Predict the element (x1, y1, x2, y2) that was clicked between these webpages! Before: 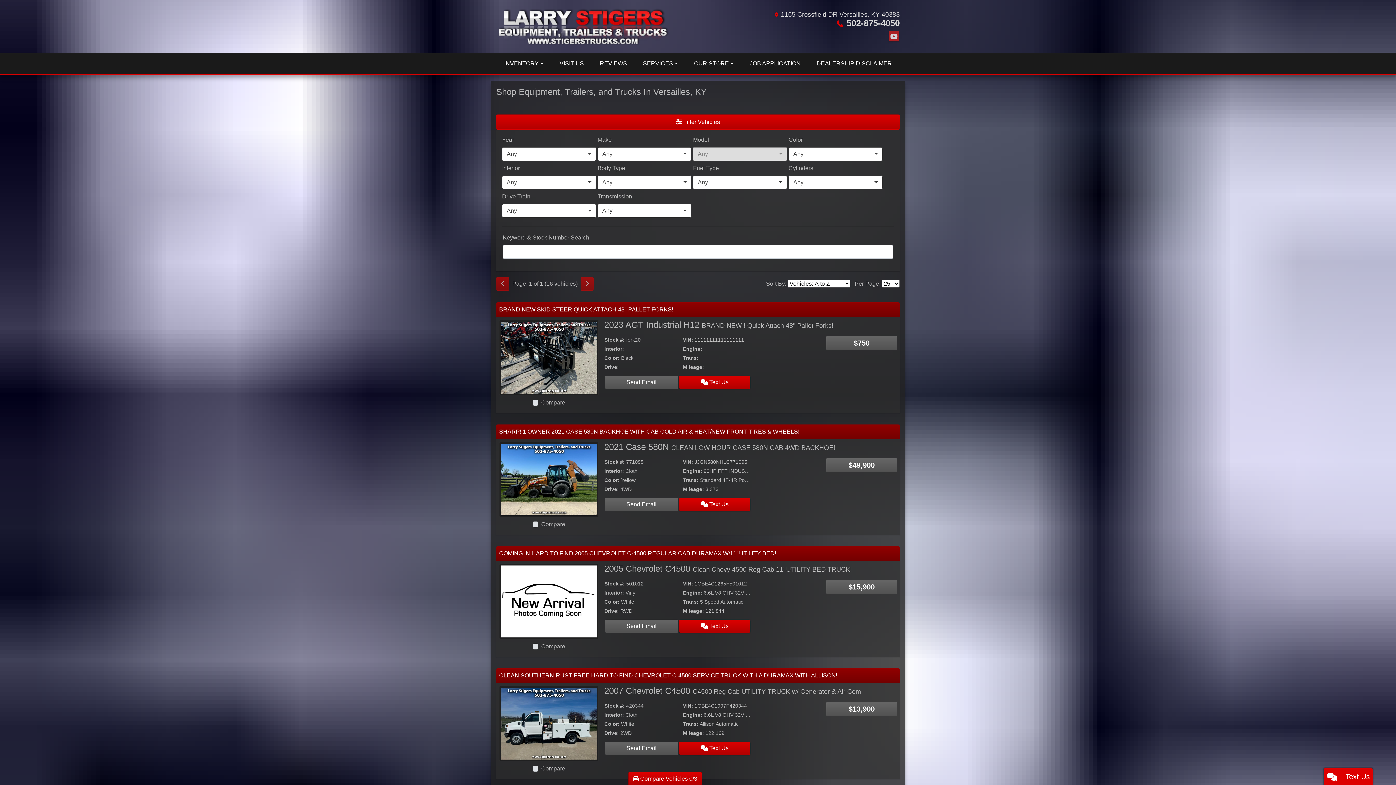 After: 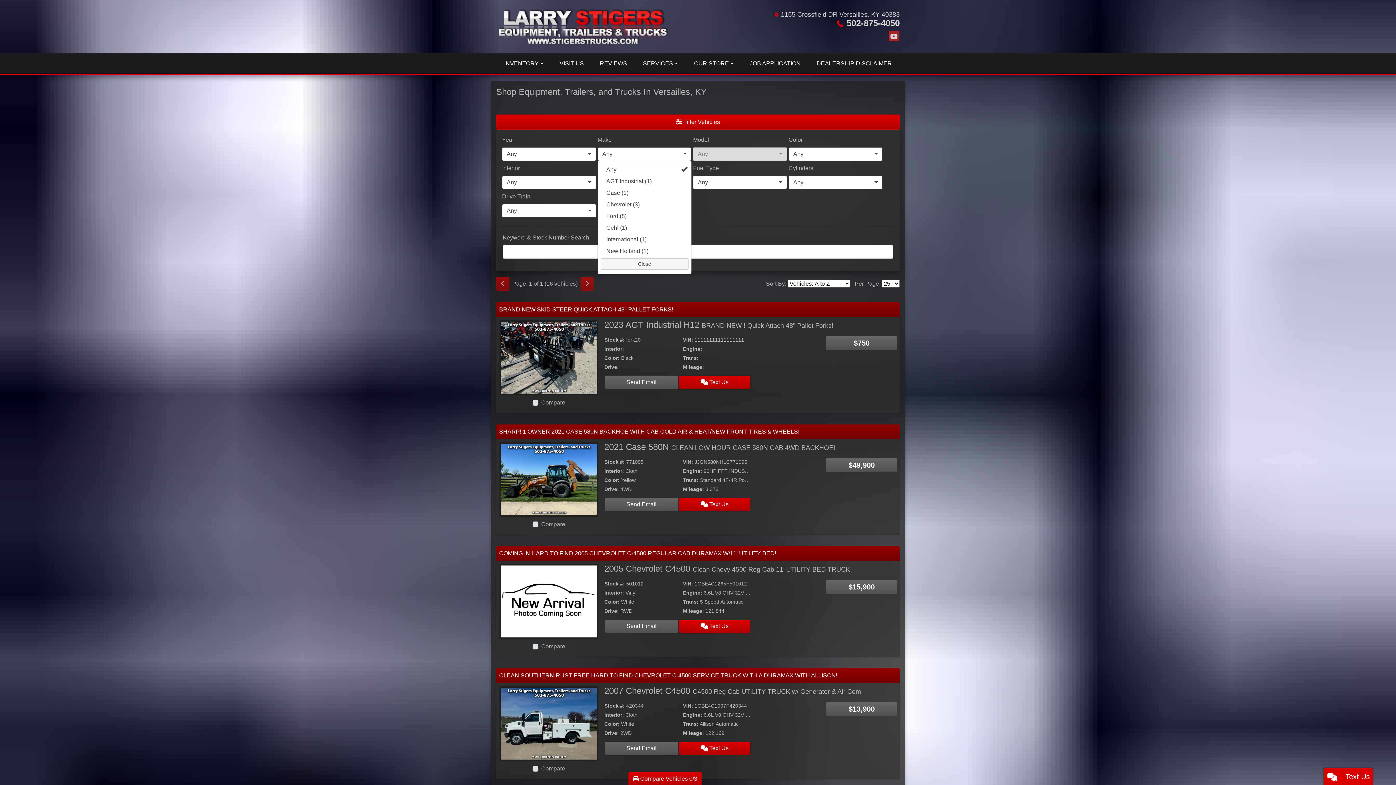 Action: label: Any bbox: (597, 147, 691, 161)